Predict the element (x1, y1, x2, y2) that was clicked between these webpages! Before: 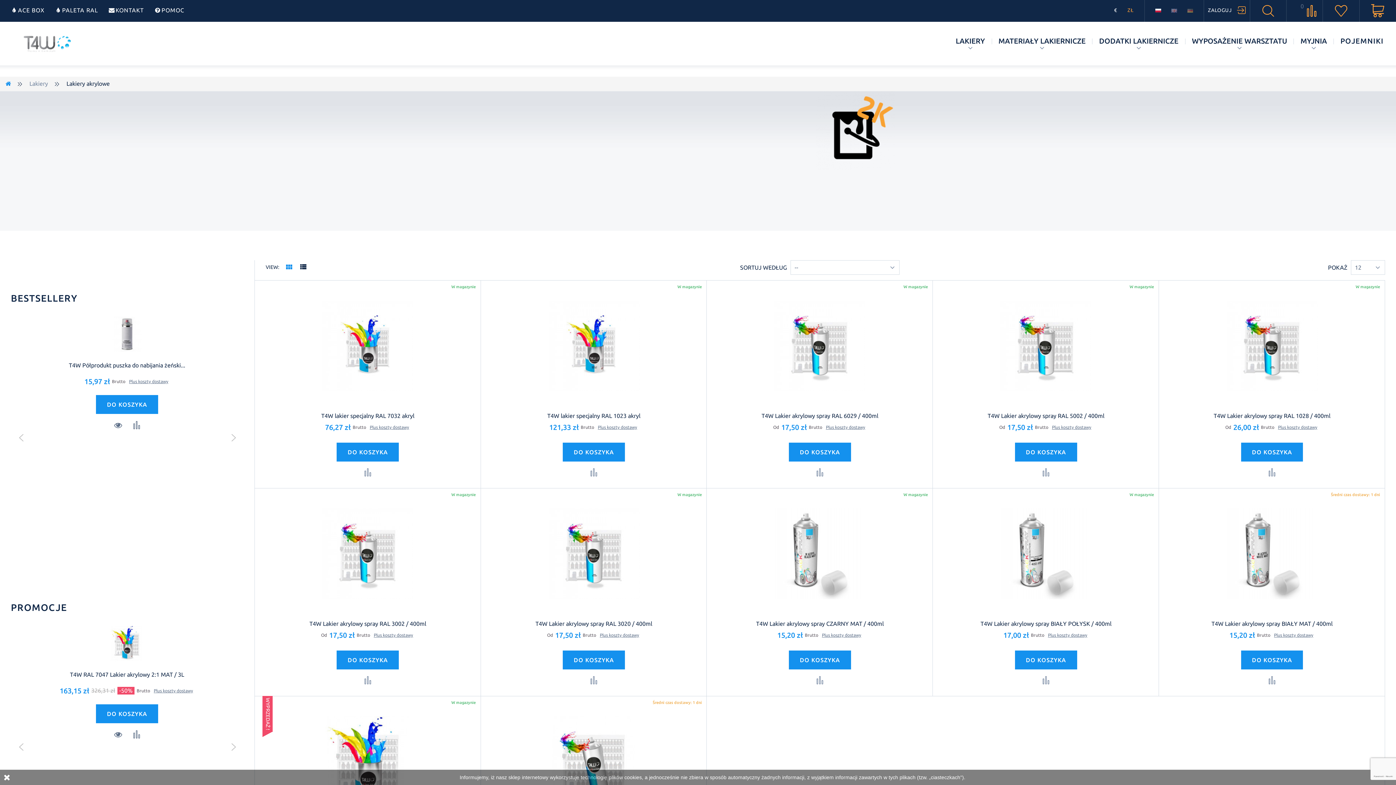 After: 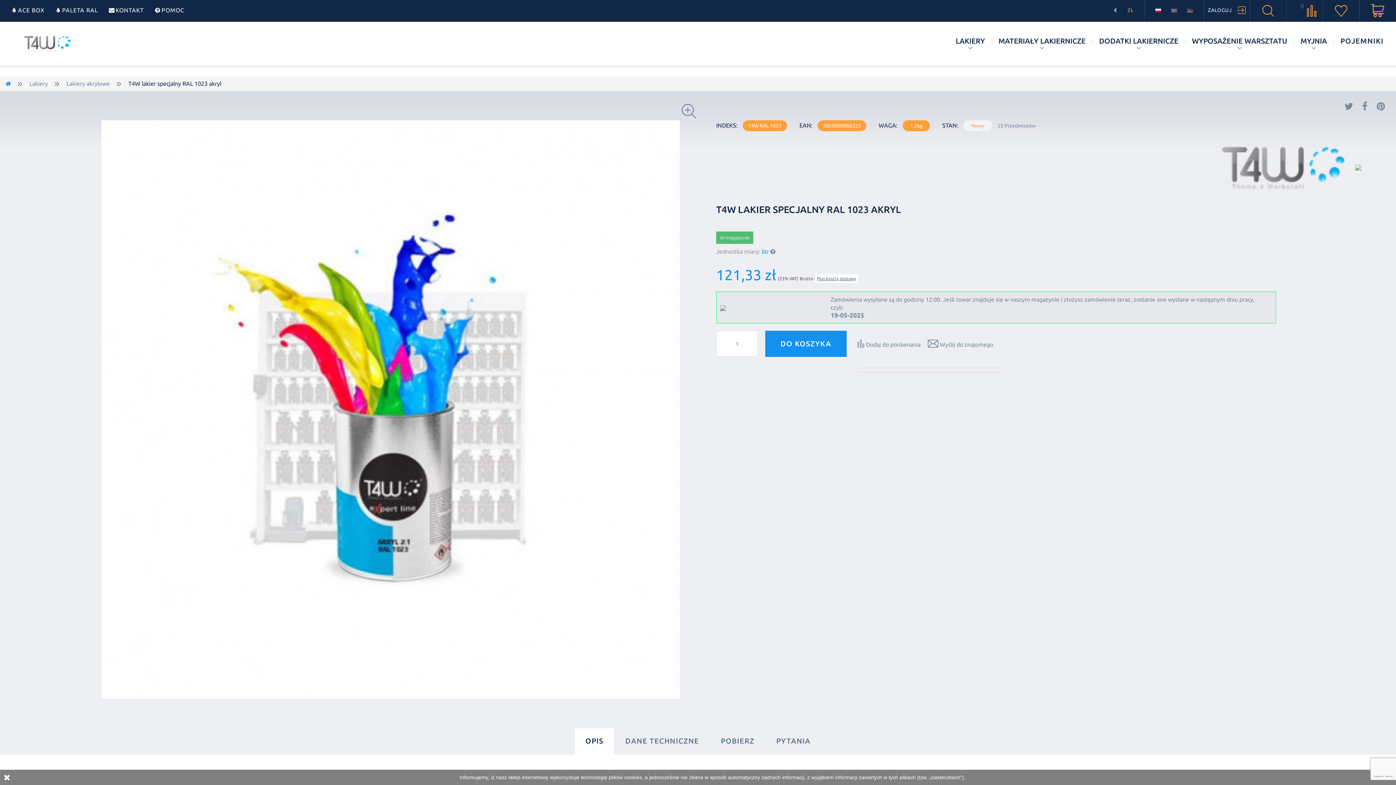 Action: label: T4W lakier specjalny RAL 1023 akryl bbox: (547, 412, 640, 419)